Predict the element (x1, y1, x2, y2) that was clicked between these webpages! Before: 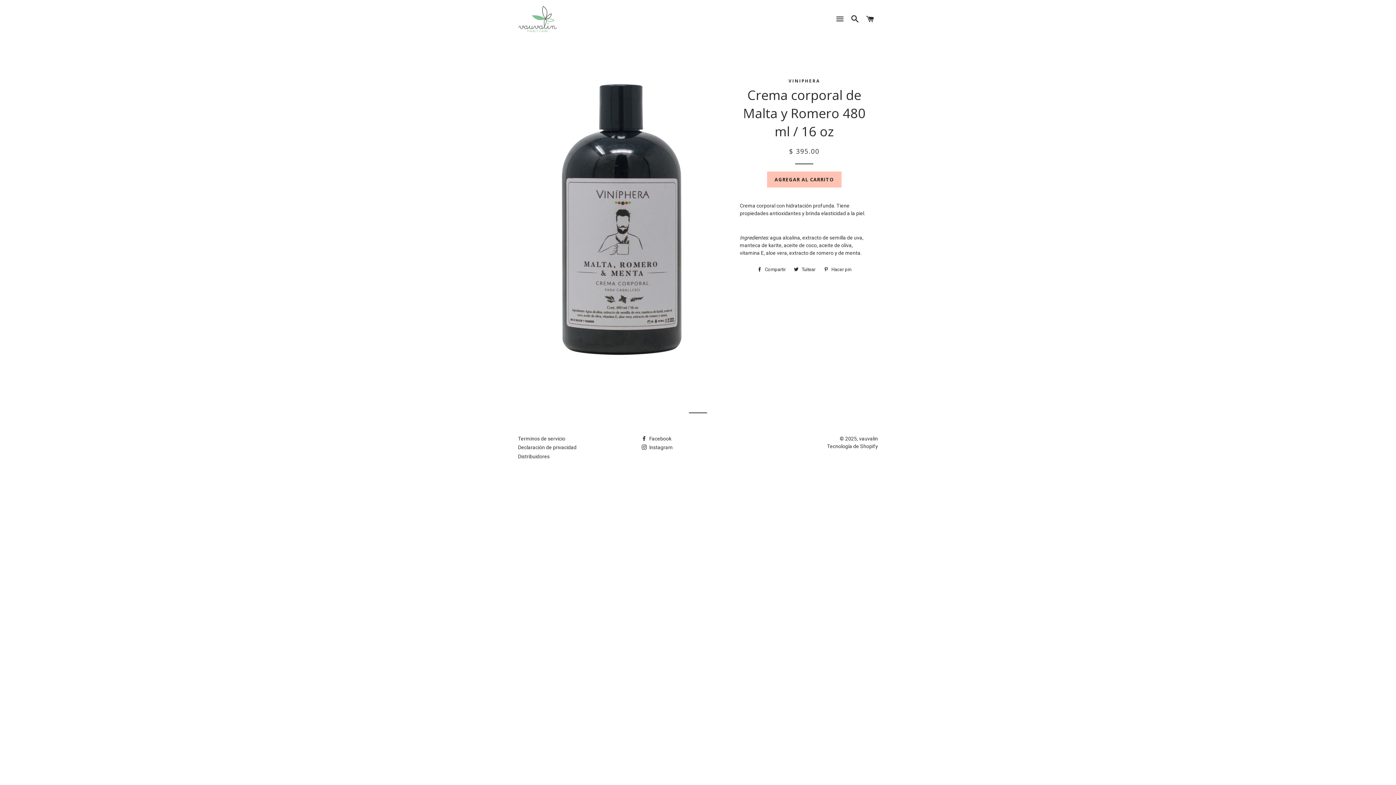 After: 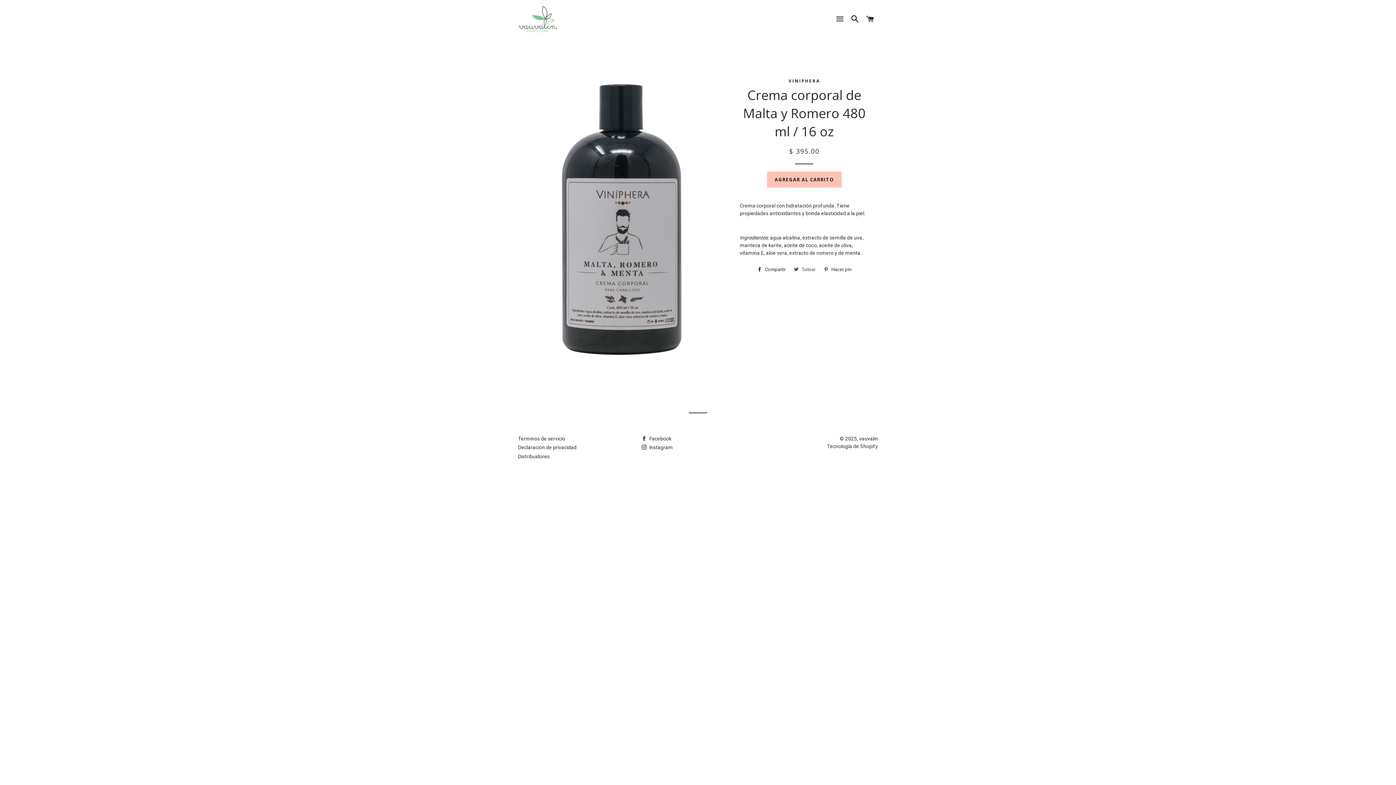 Action: bbox: (790, 264, 819, 275) label:  Tuitear
Tuitear en Twitter